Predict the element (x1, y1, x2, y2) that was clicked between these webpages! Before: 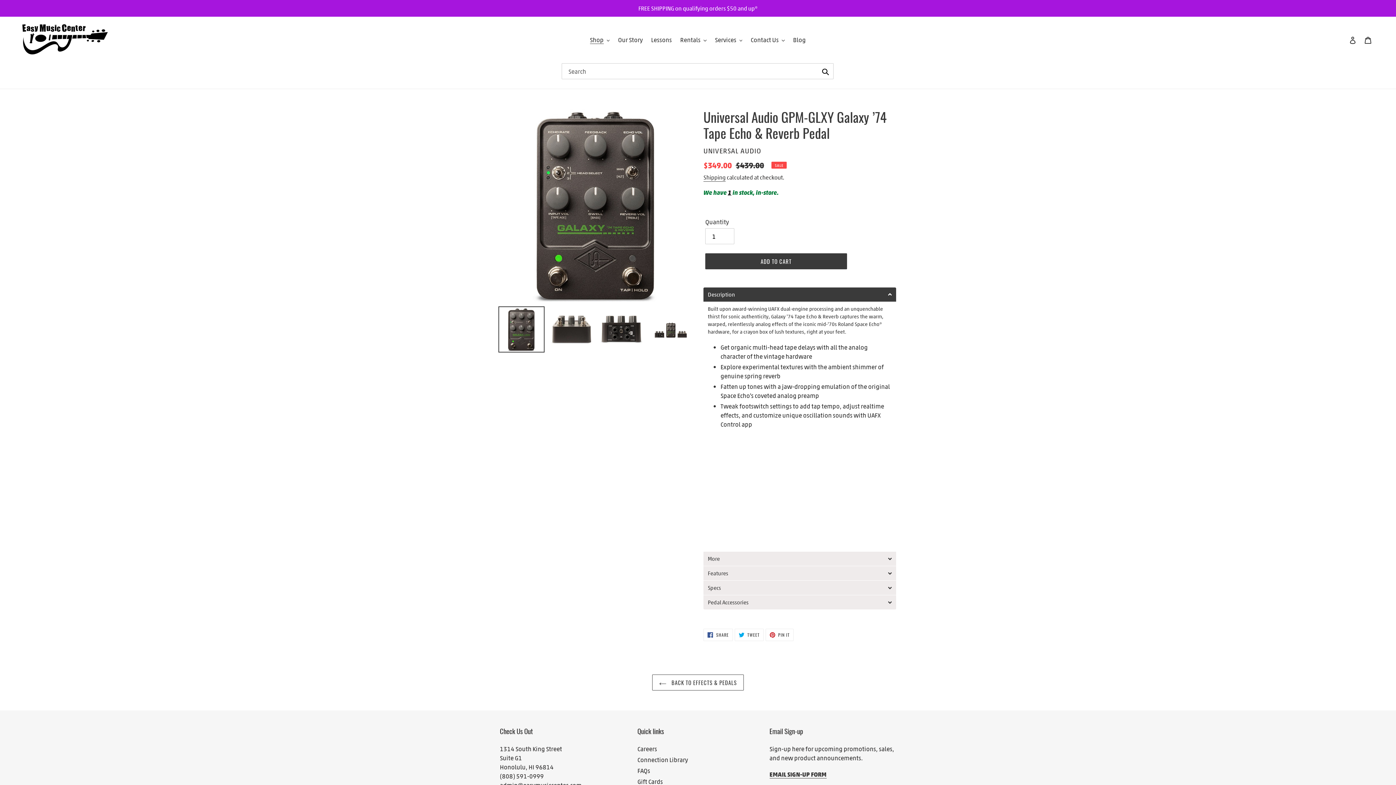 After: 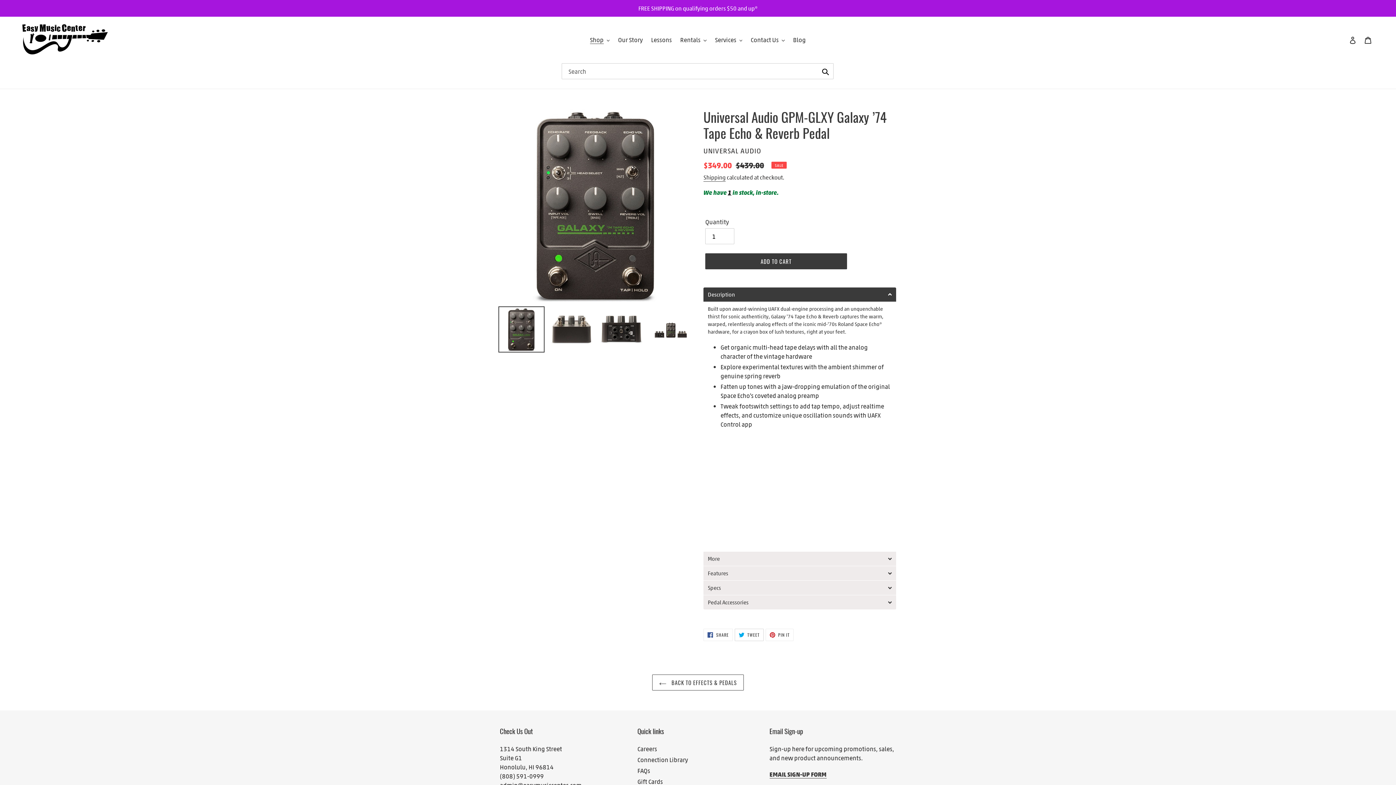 Action: bbox: (734, 629, 763, 641) label:  TWEET
TWEET ON TWITTER